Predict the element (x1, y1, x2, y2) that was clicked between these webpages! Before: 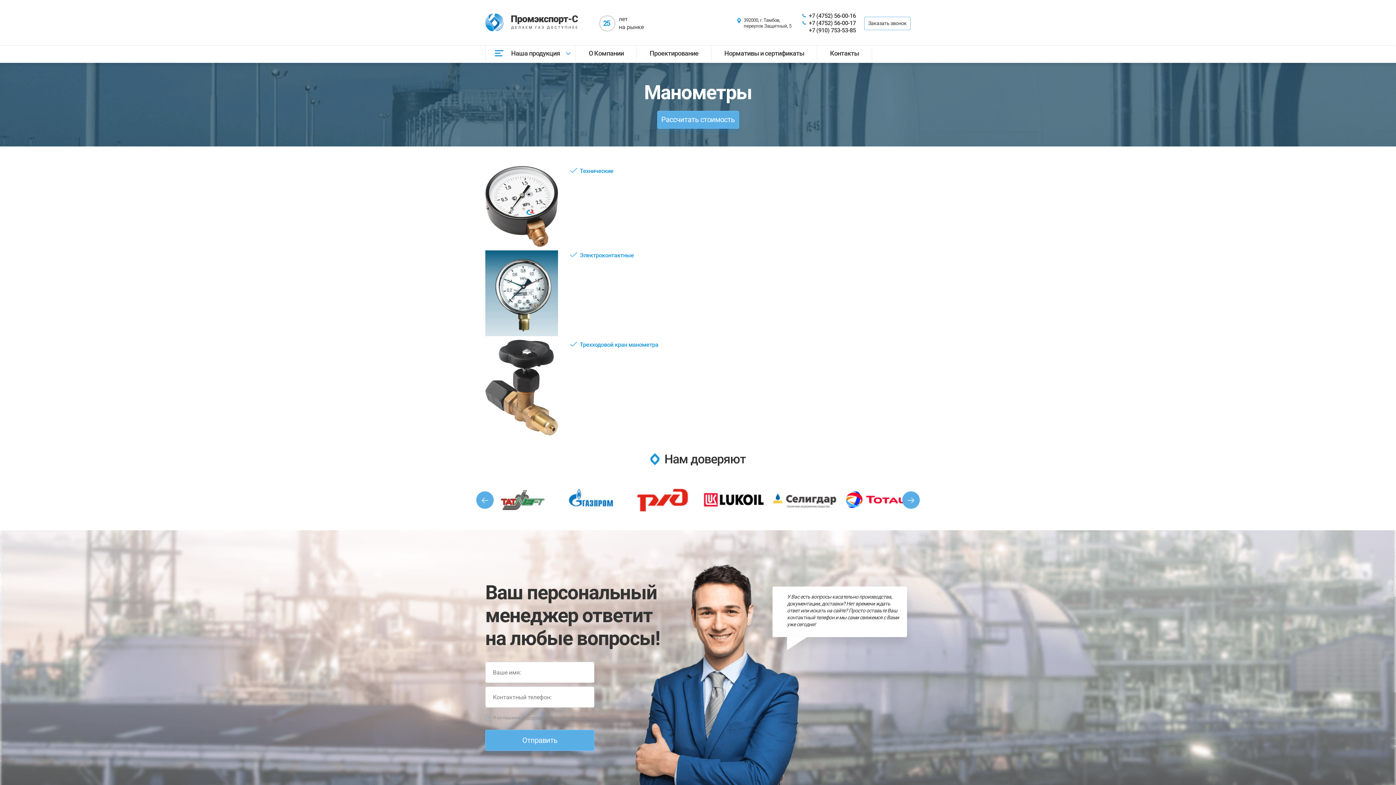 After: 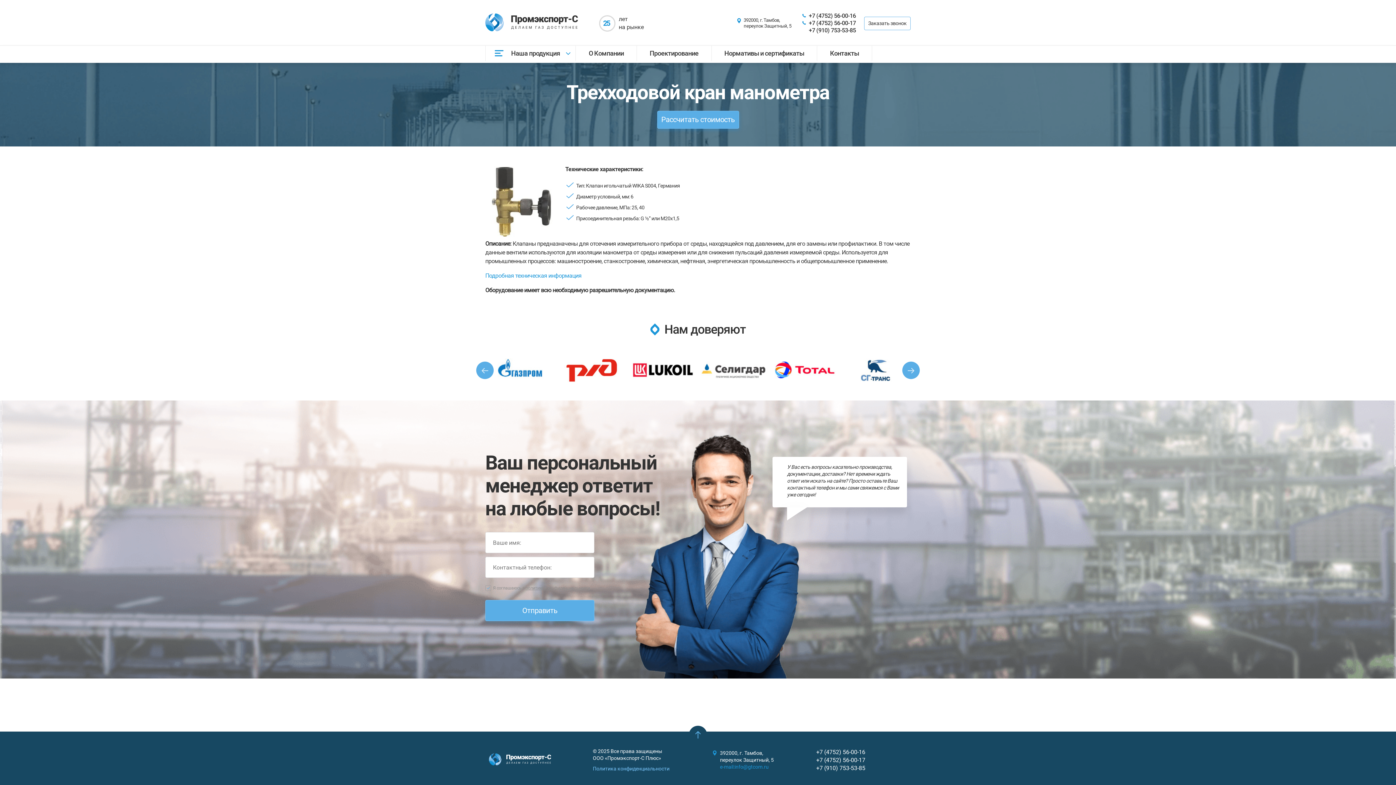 Action: bbox: (580, 341, 658, 348) label: Трехходовой кран манометра